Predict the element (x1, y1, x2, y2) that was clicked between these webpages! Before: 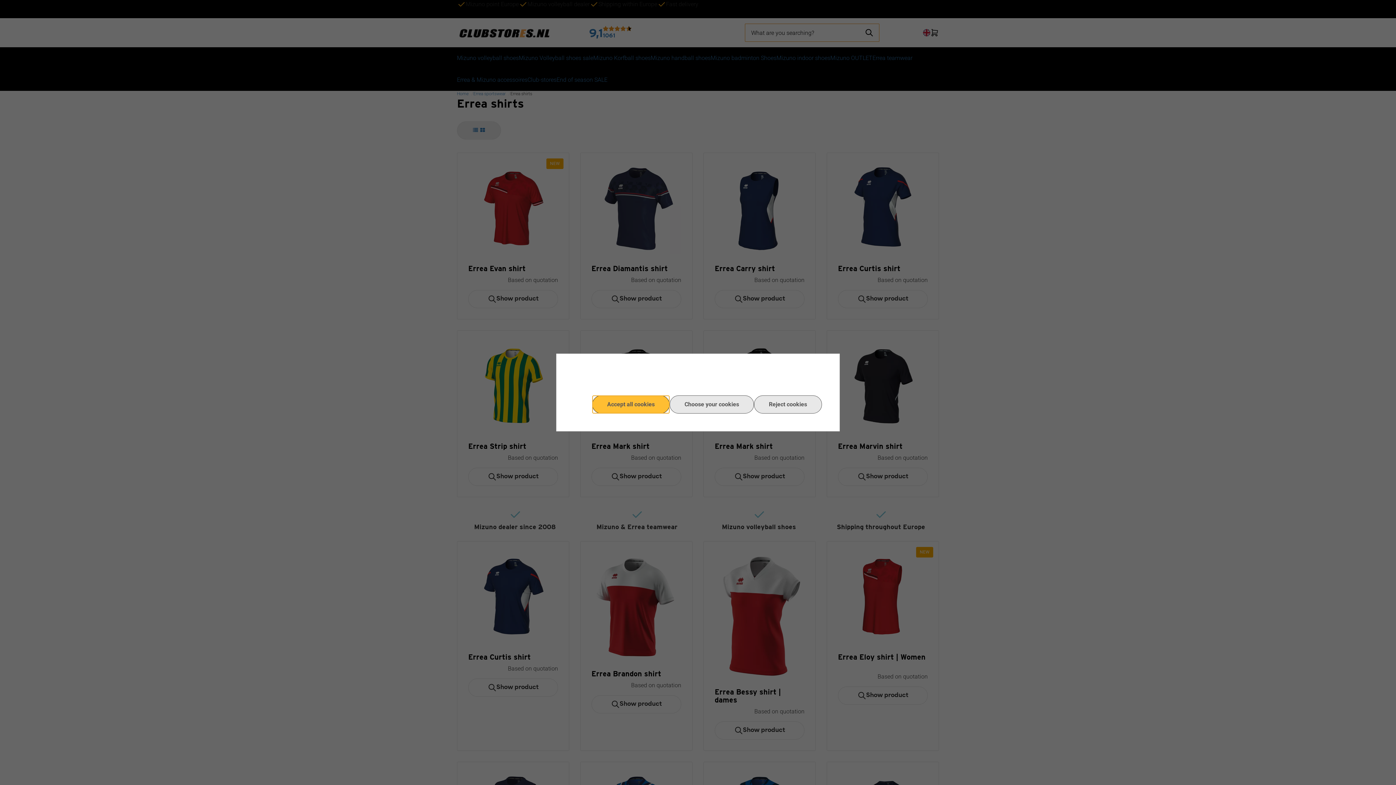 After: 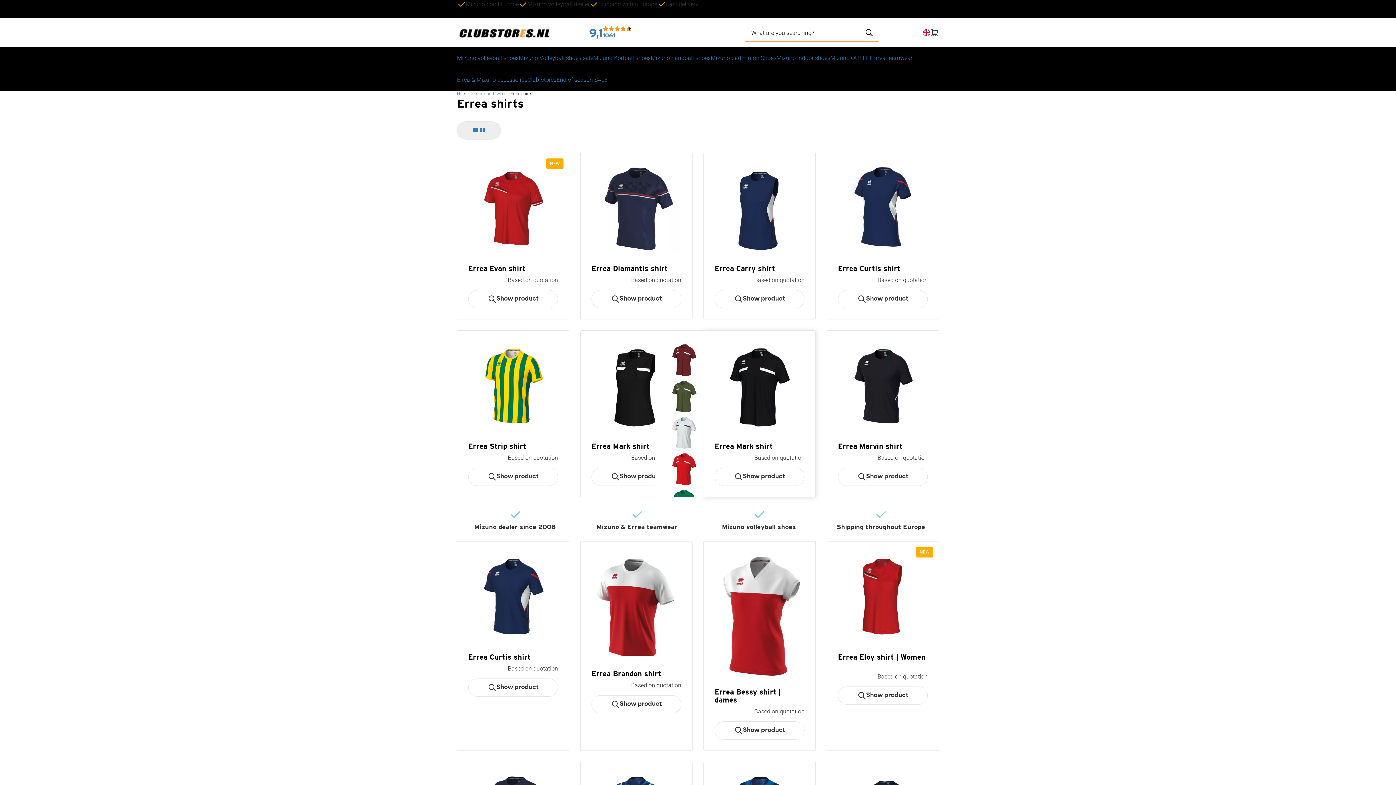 Action: bbox: (754, 395, 822, 413) label: Reject cookies